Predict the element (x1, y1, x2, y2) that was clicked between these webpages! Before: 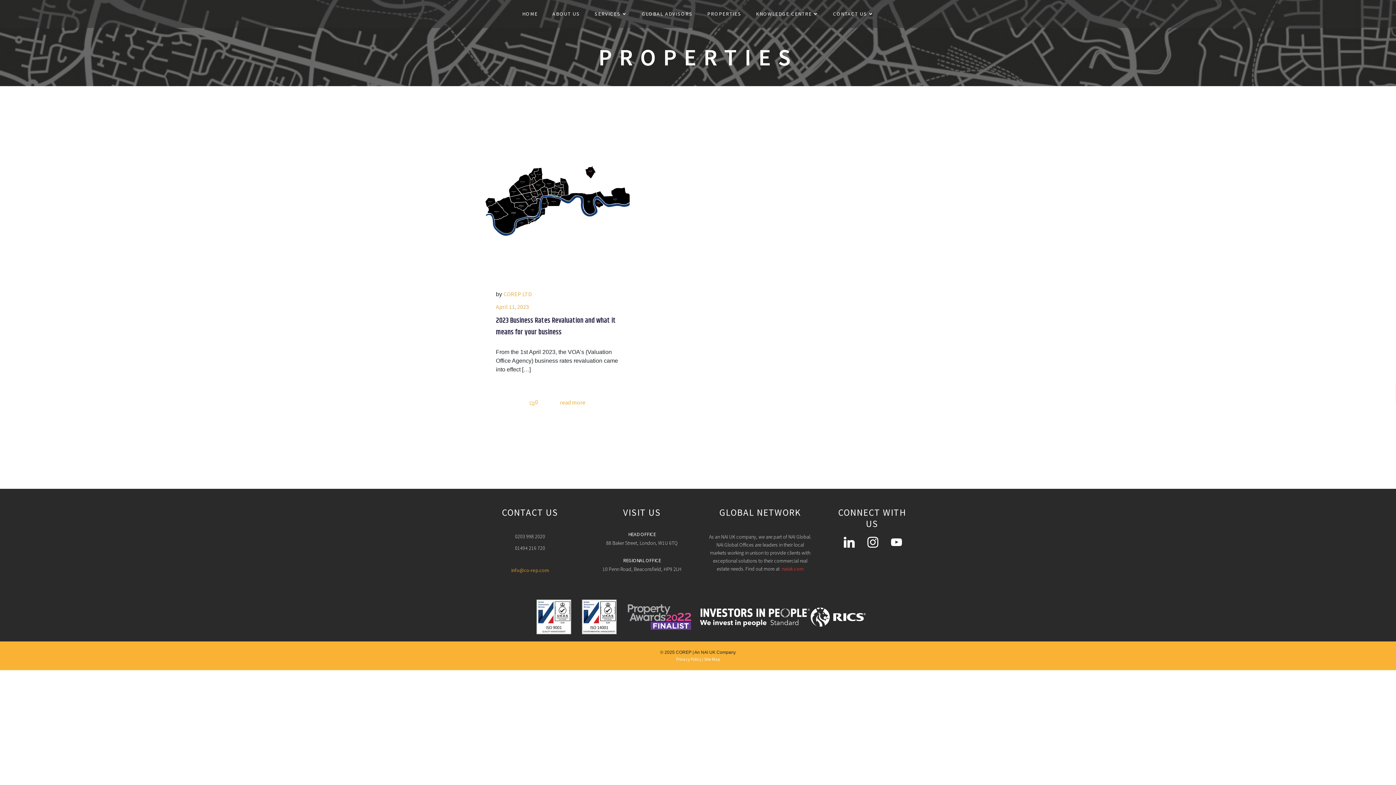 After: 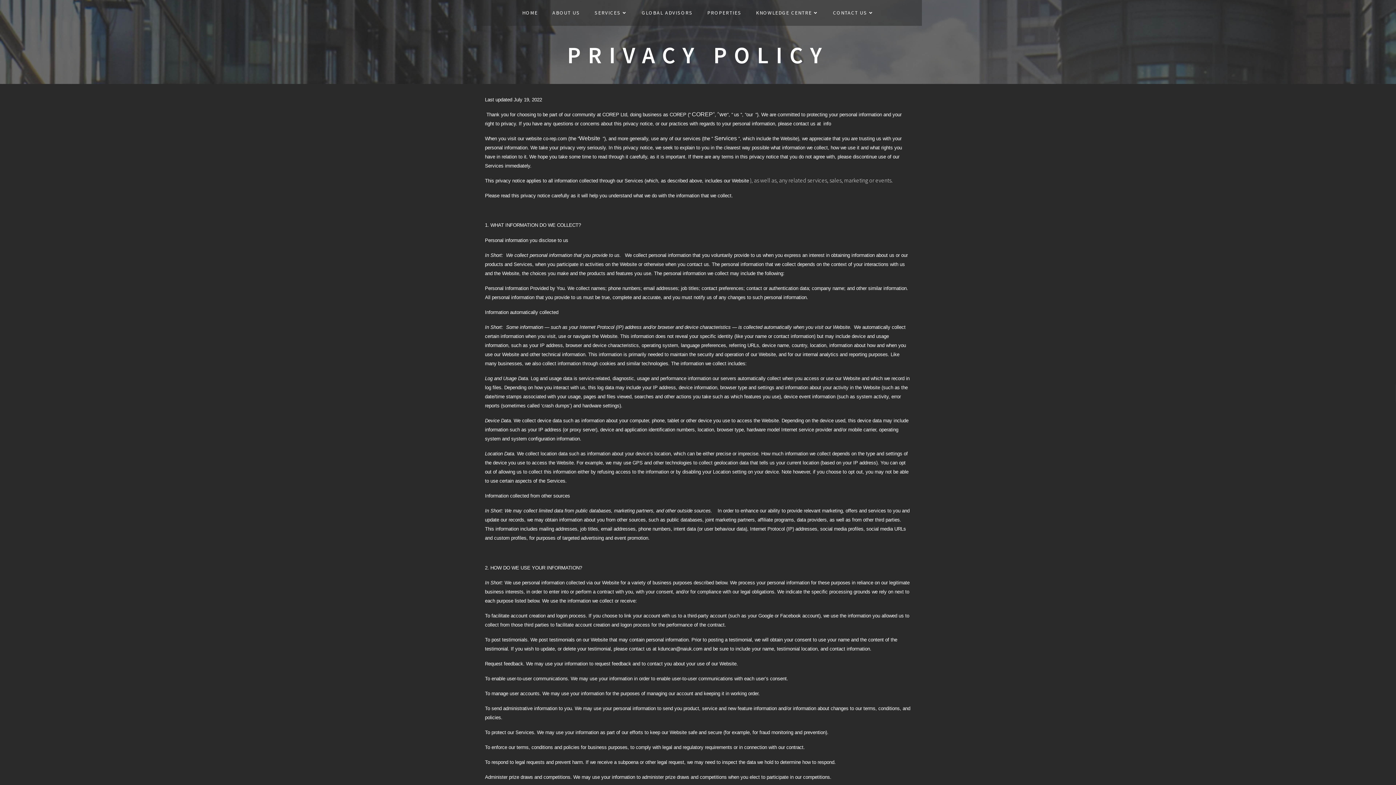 Action: label: Privacy Policy bbox: (676, 656, 701, 662)